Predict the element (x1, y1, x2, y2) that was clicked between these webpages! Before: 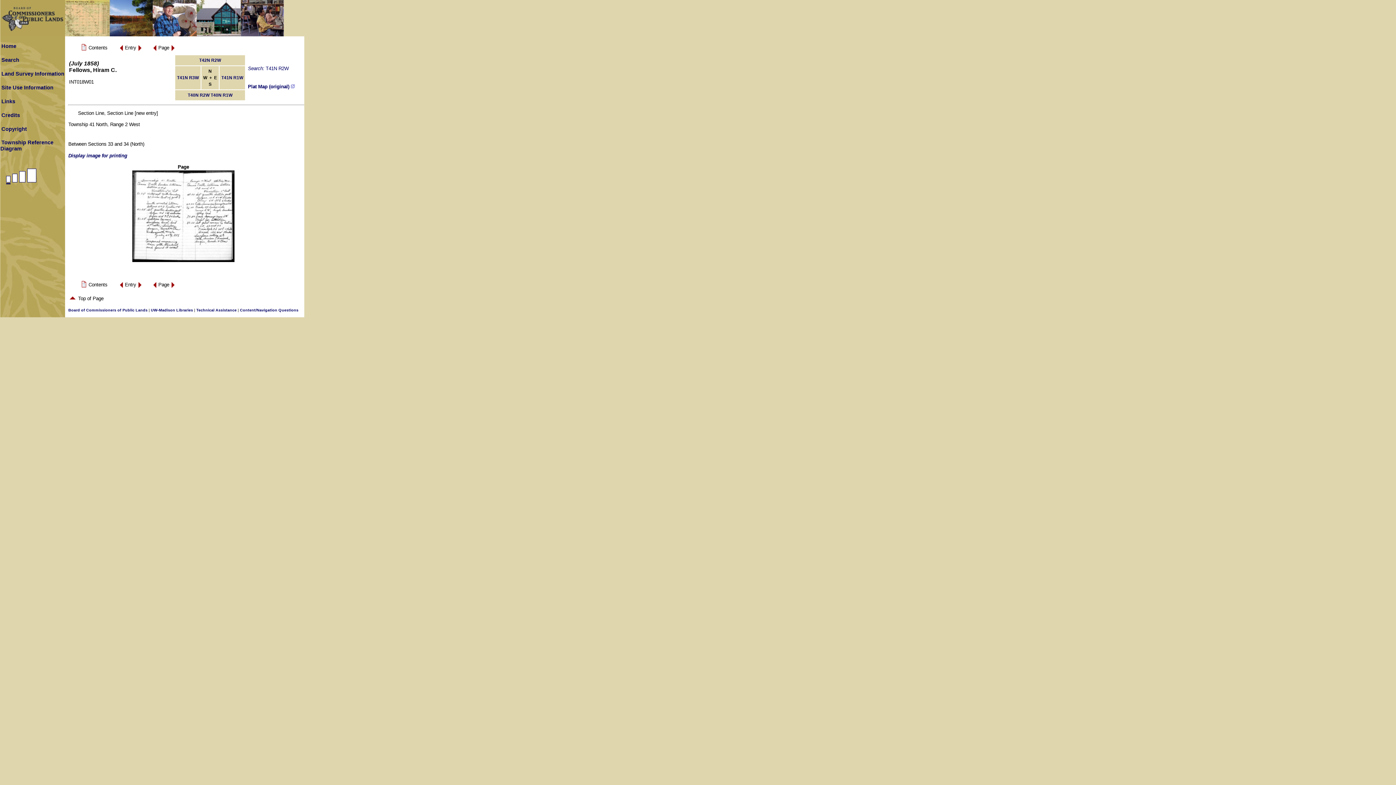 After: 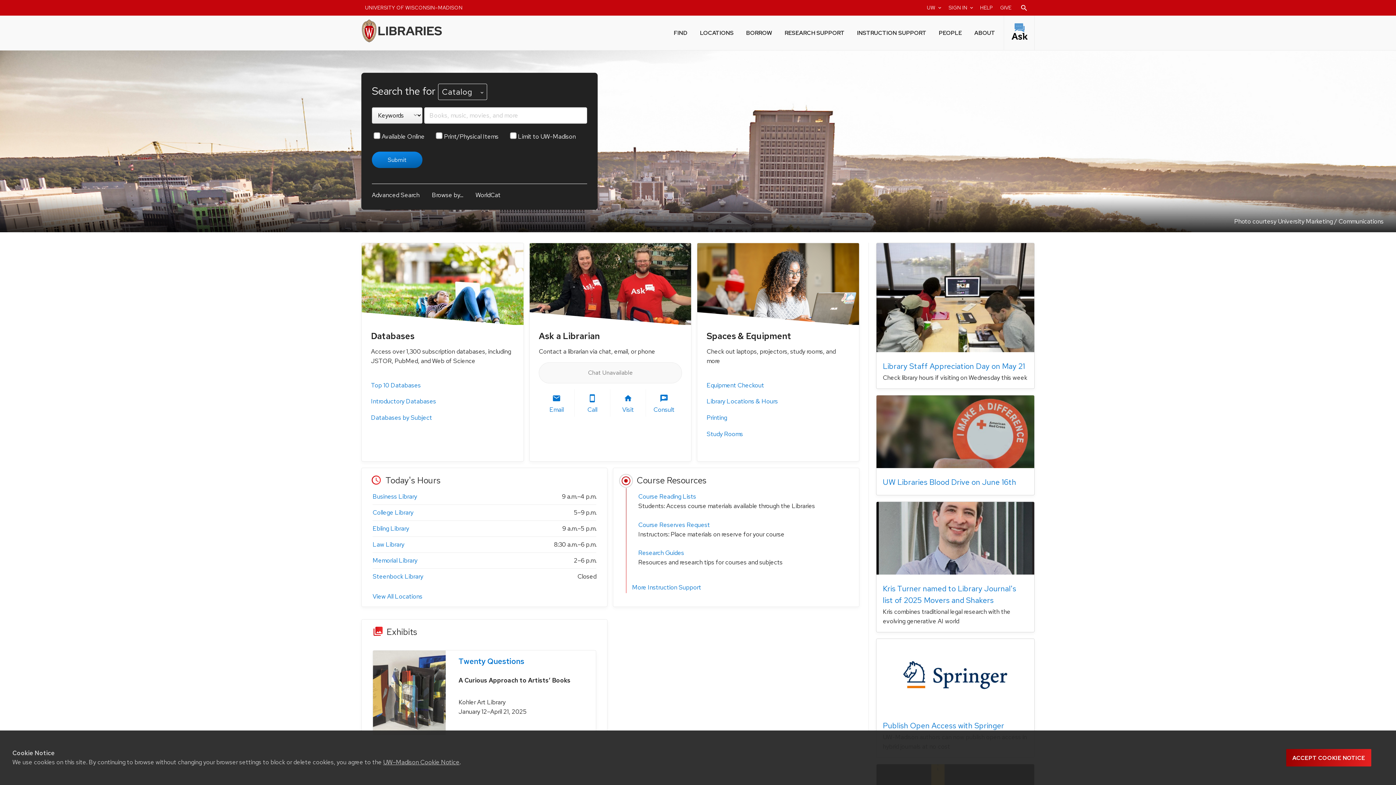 Action: bbox: (150, 307, 193, 312) label: UW-Madison Libraries